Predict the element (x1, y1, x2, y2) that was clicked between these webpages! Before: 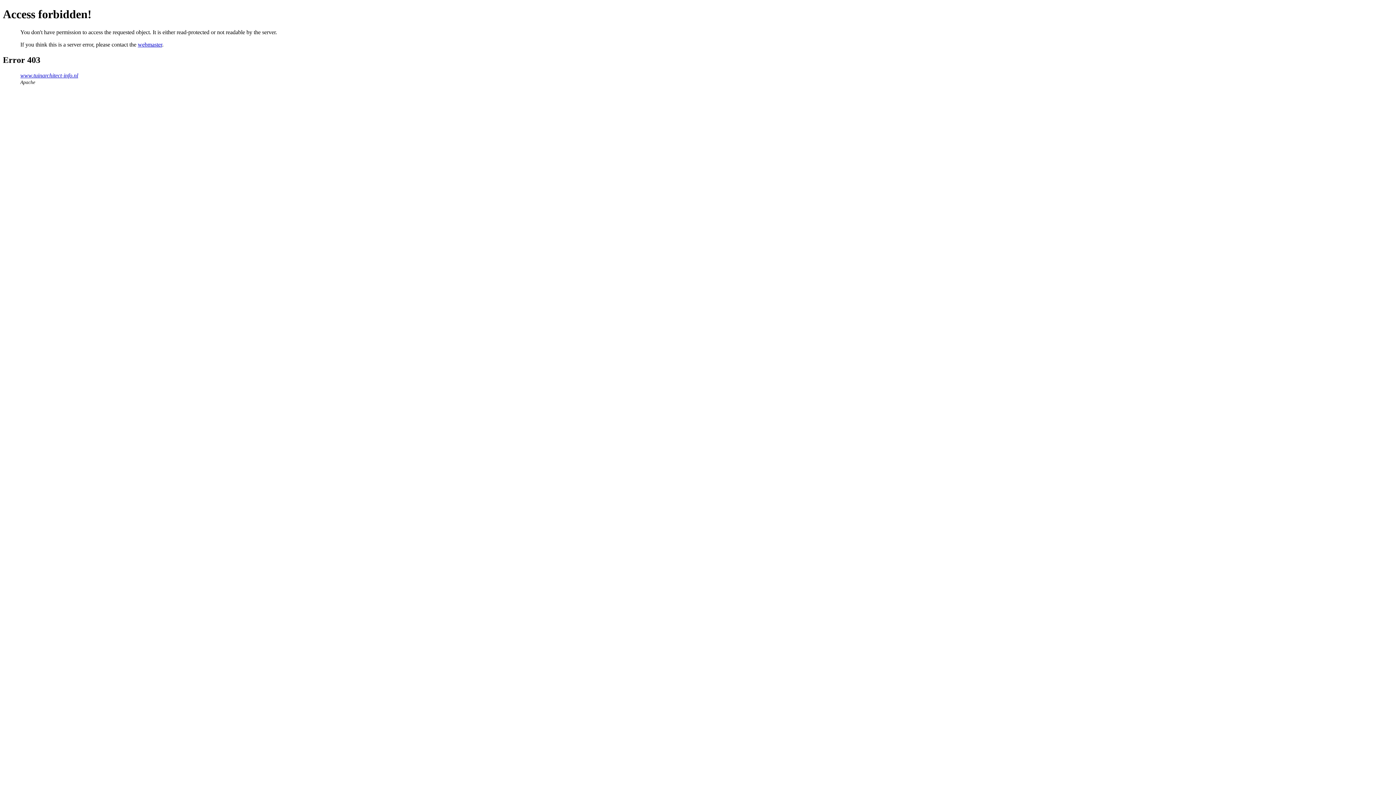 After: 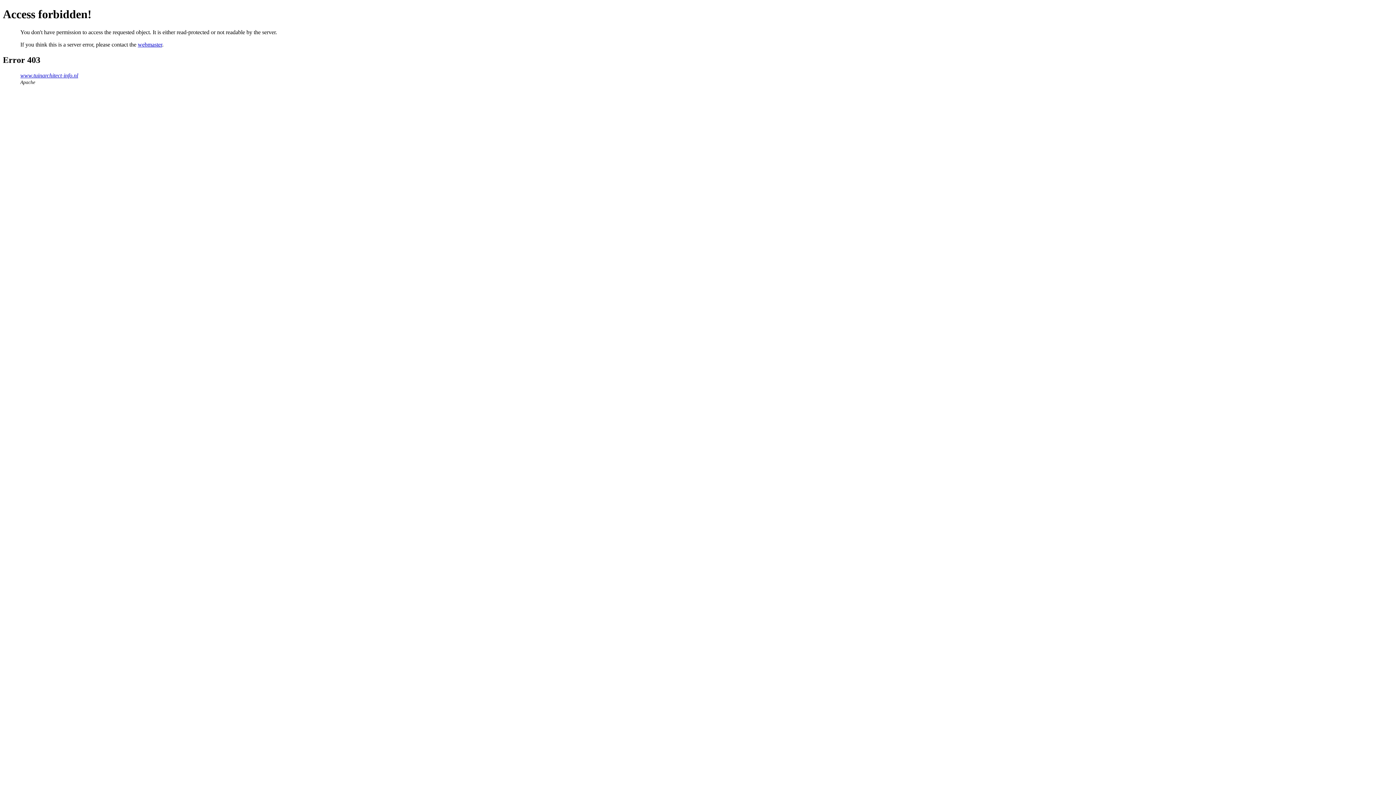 Action: label: webmaster bbox: (137, 41, 162, 47)